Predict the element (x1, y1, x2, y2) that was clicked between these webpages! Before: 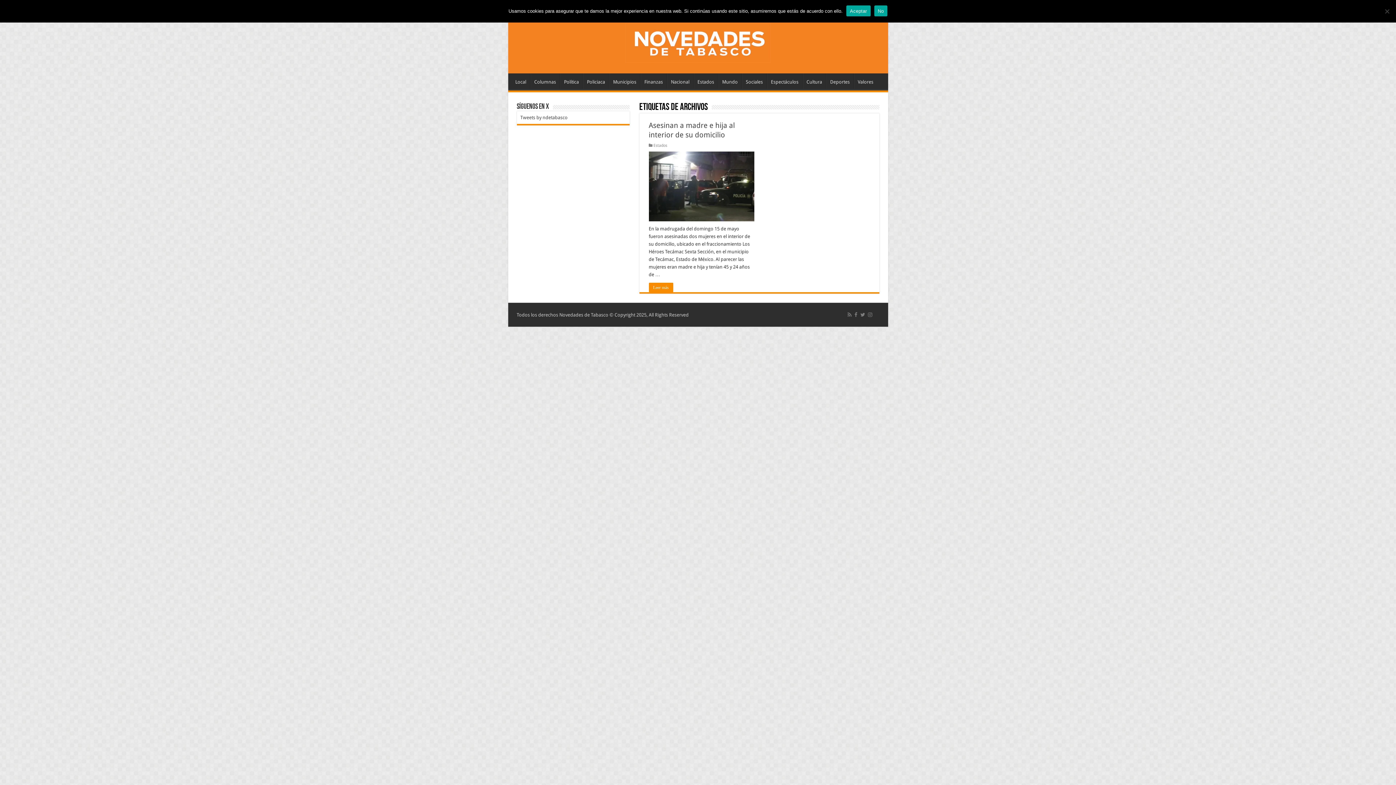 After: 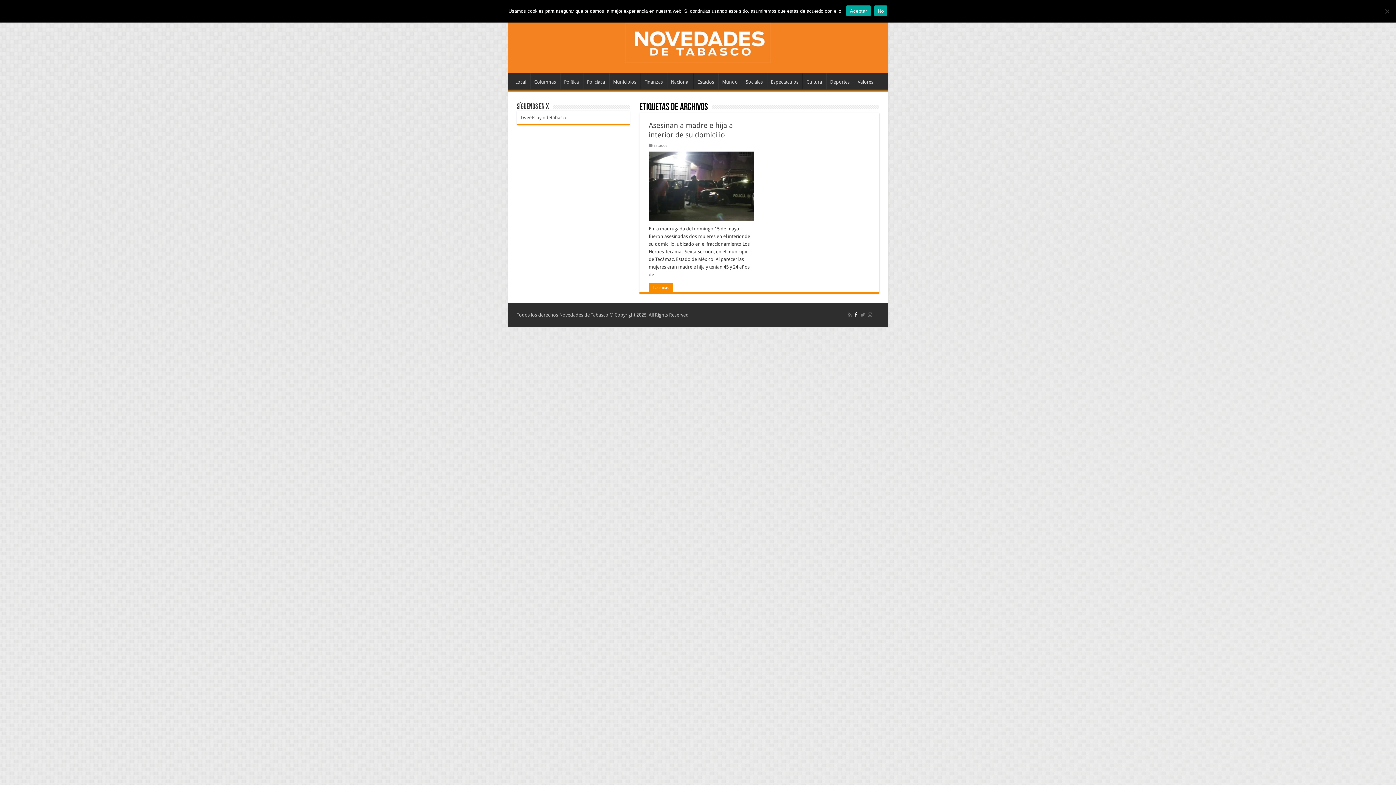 Action: bbox: (854, 310, 858, 319)